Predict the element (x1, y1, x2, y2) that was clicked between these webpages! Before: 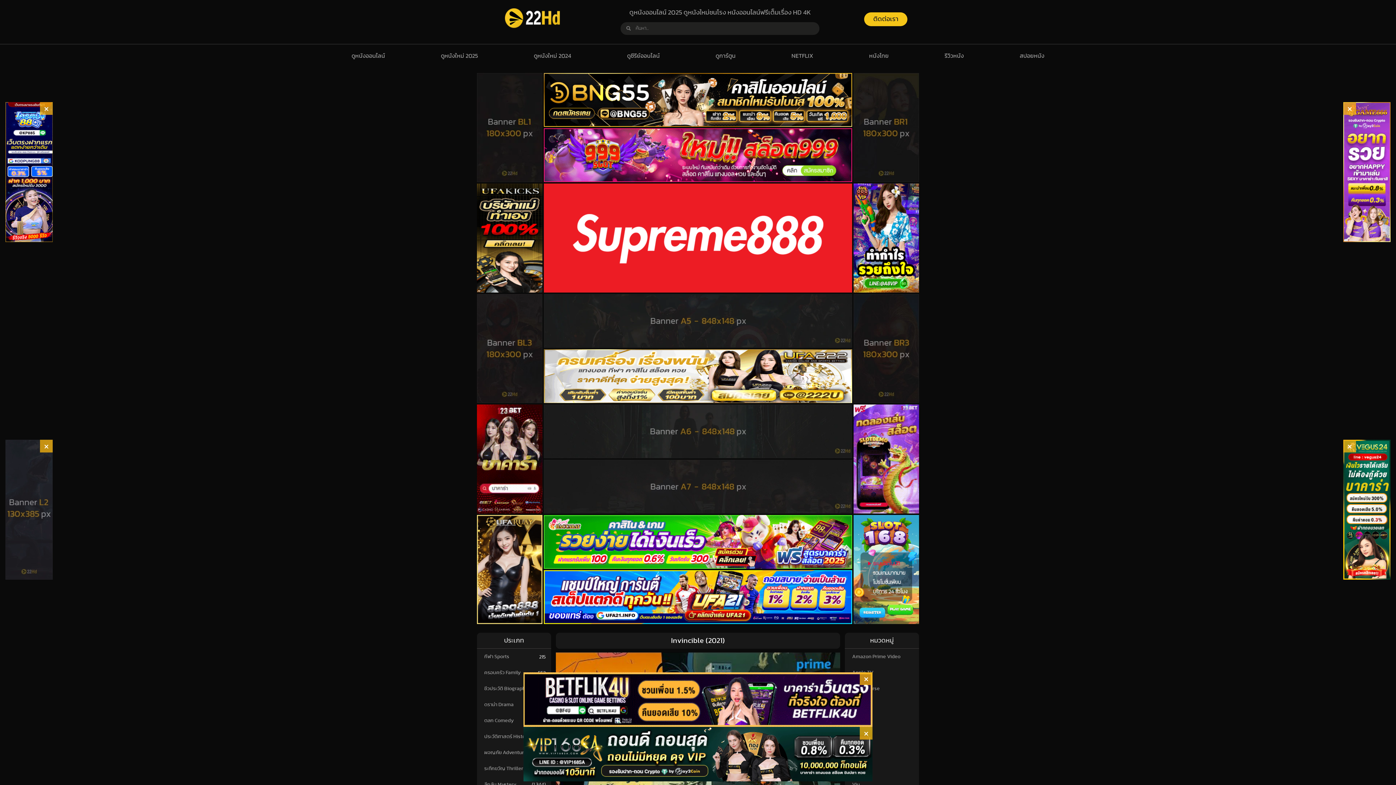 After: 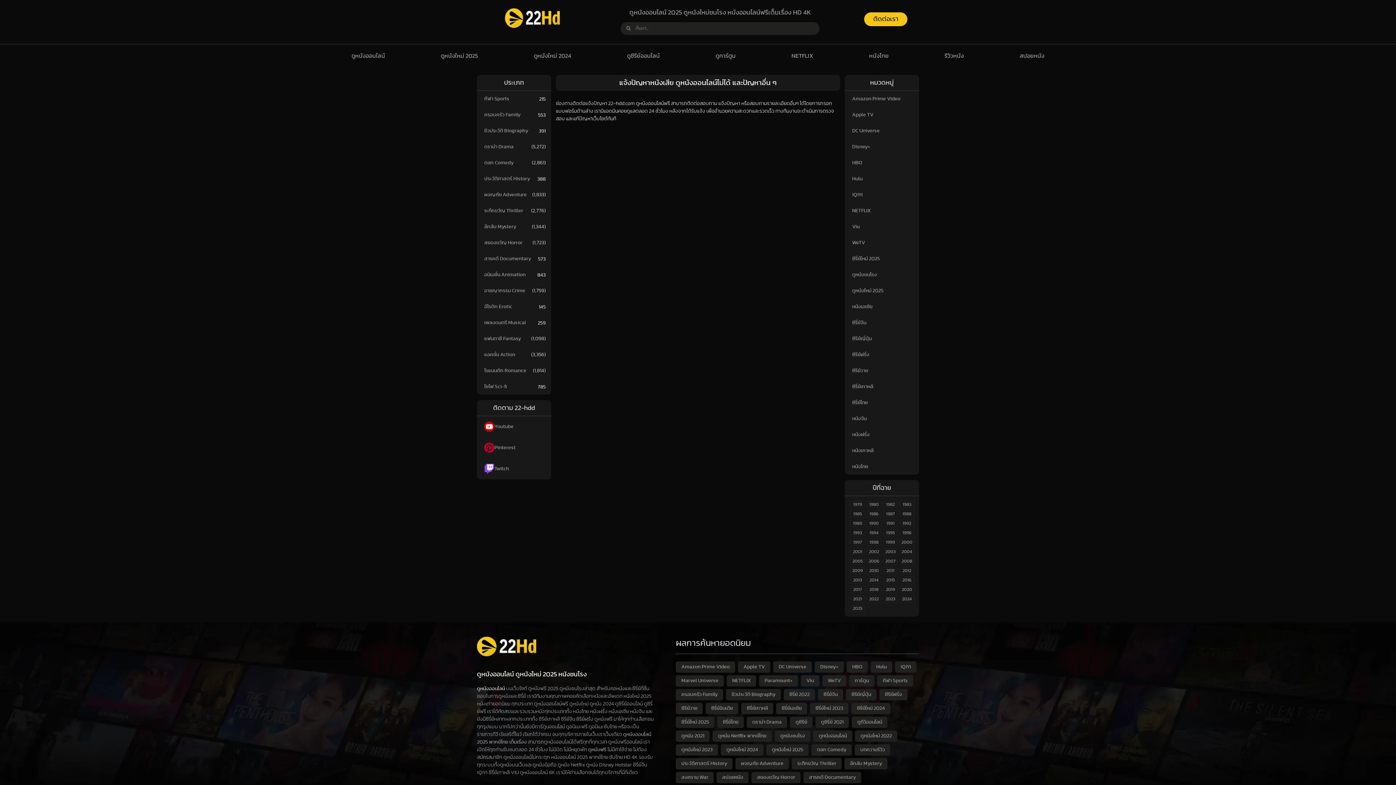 Action: bbox: (864, 12, 907, 26) label: ติดต่อเรา